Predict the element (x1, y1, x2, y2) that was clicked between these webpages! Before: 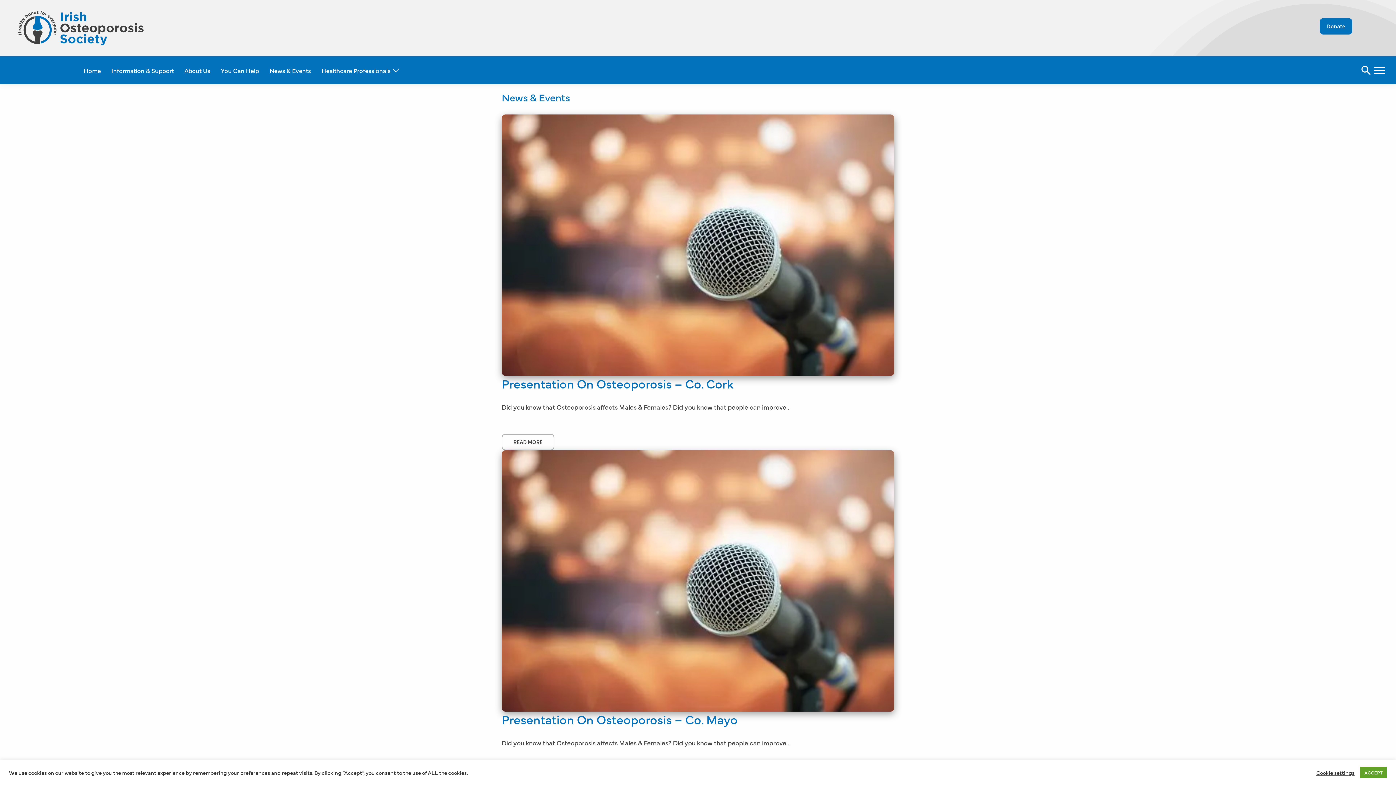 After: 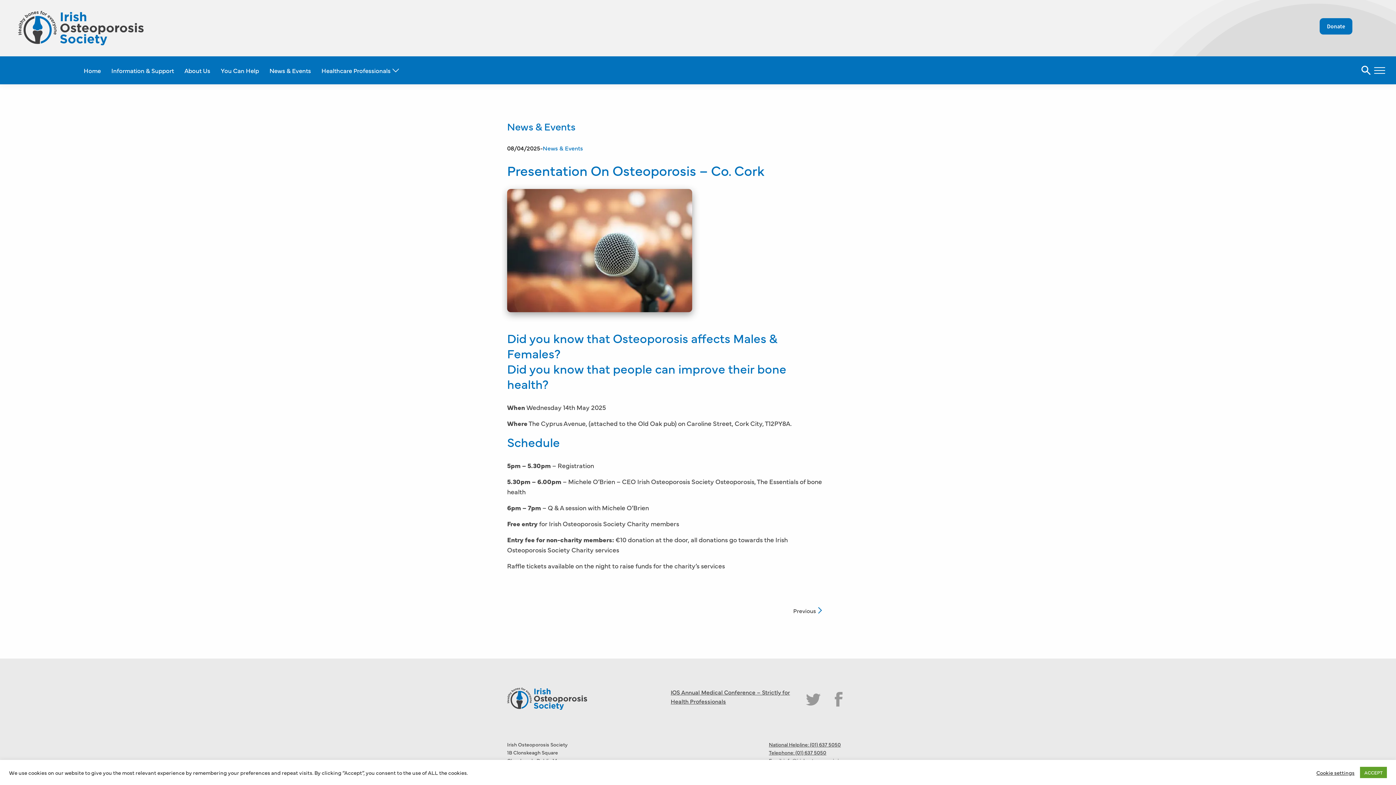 Action: bbox: (501, 376, 894, 391) label: Presentation On Osteoporosis – Co. Cork